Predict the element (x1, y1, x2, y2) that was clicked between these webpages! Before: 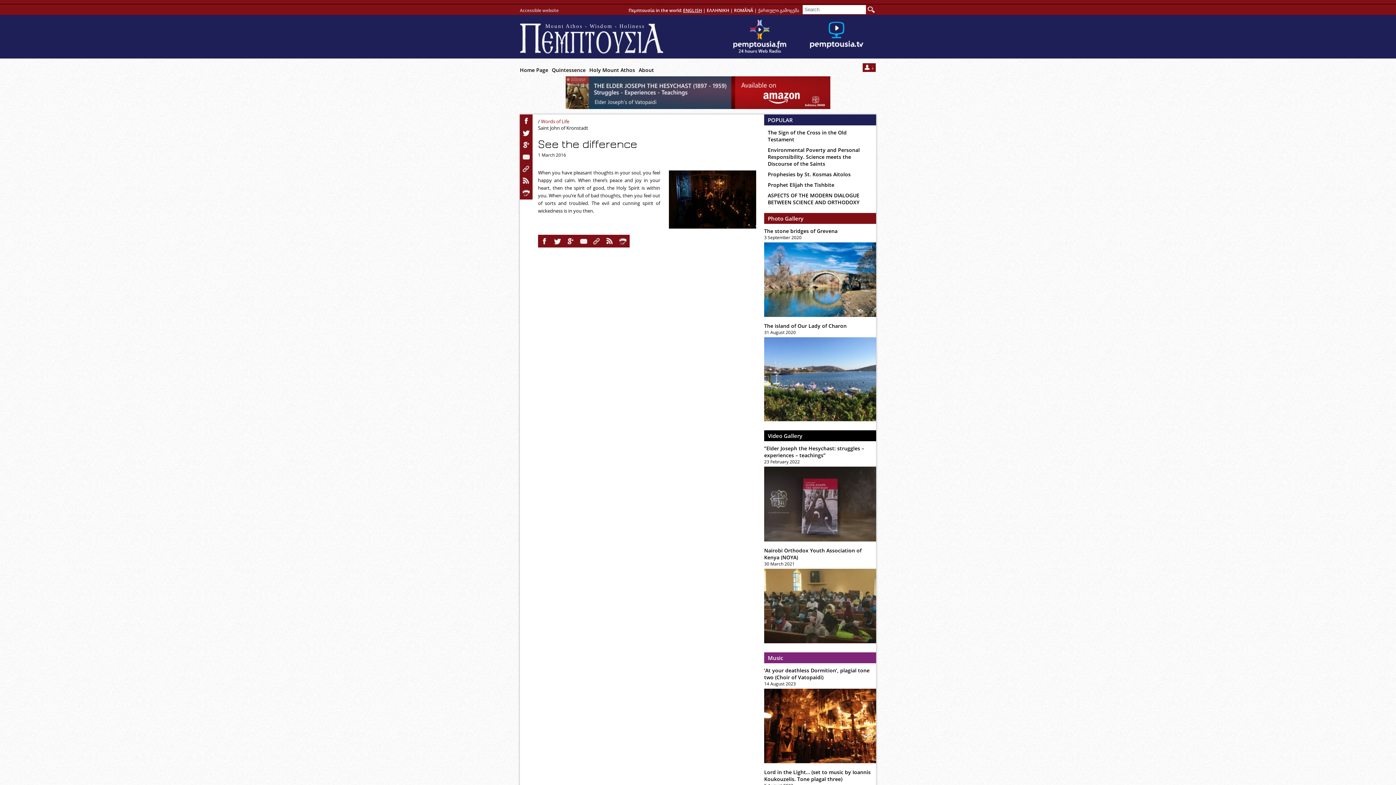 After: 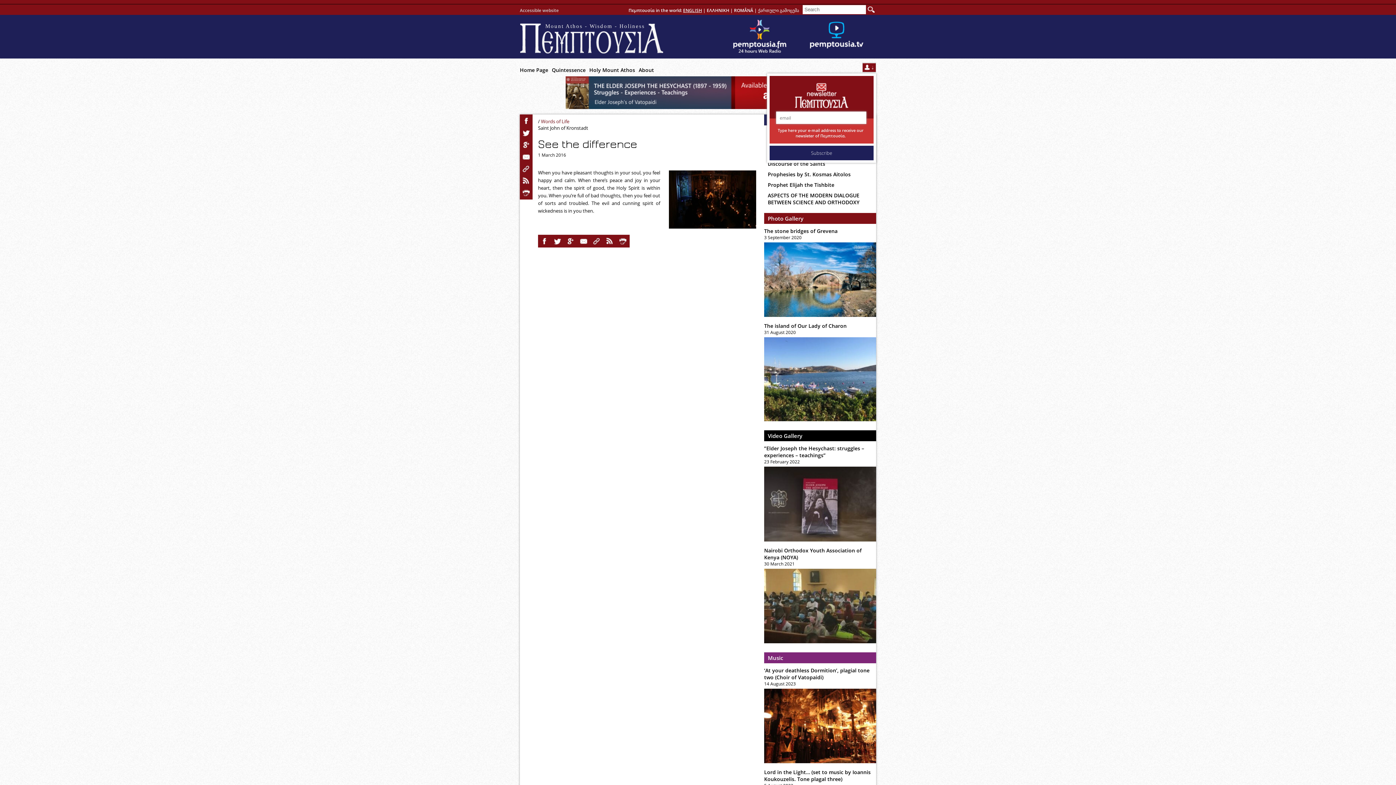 Action: bbox: (862, 62, 876, 72)